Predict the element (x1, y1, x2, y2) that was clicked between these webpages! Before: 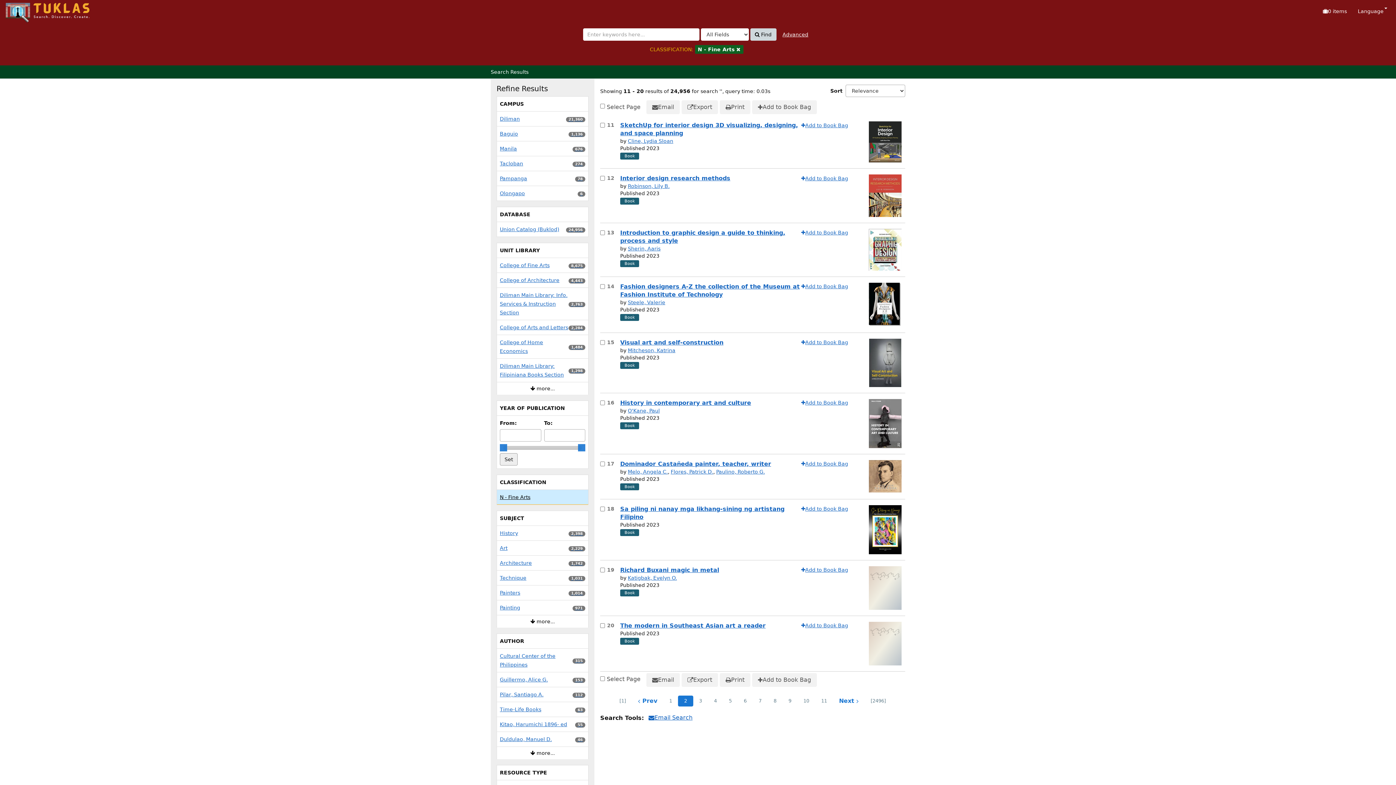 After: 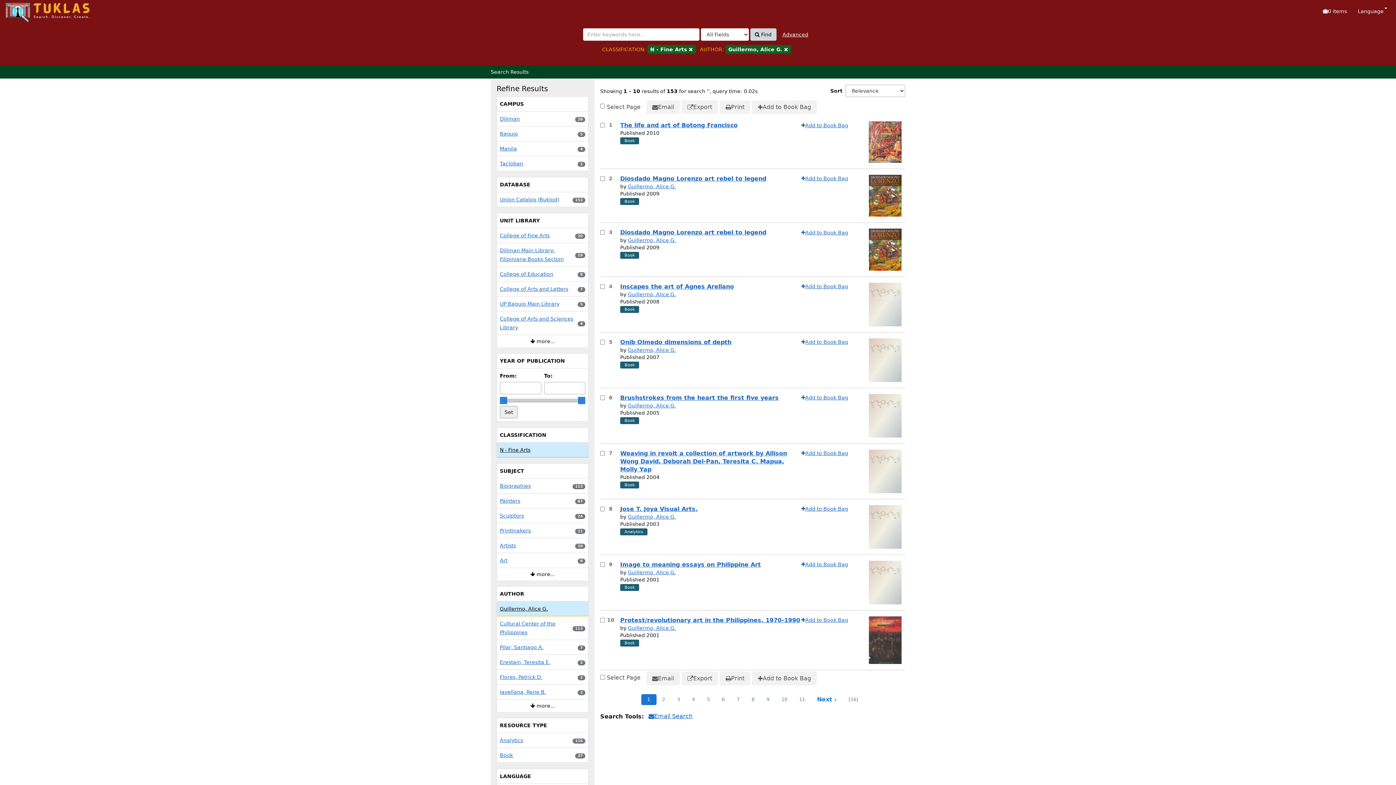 Action: label: Guillermo, Alice G.
153 results
153 bbox: (497, 672, 588, 687)